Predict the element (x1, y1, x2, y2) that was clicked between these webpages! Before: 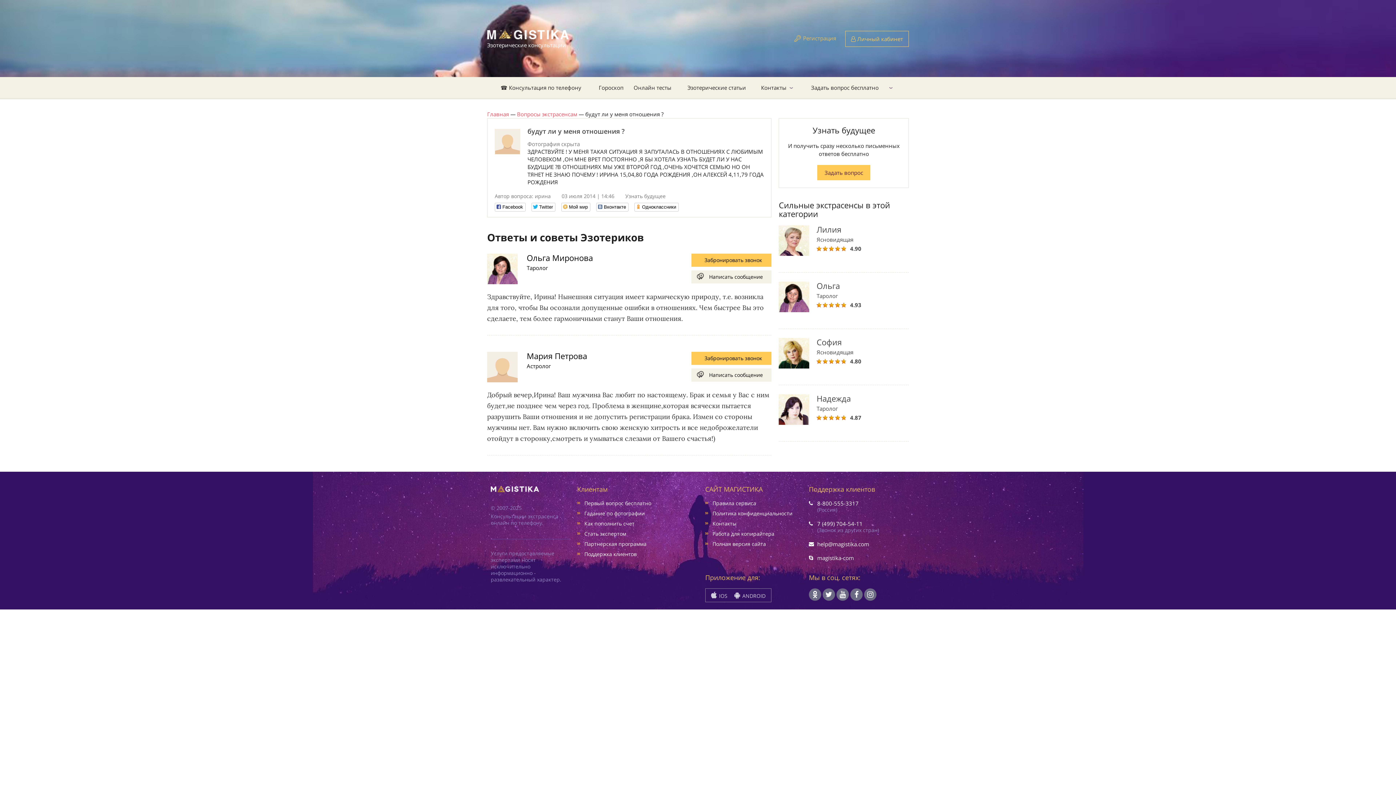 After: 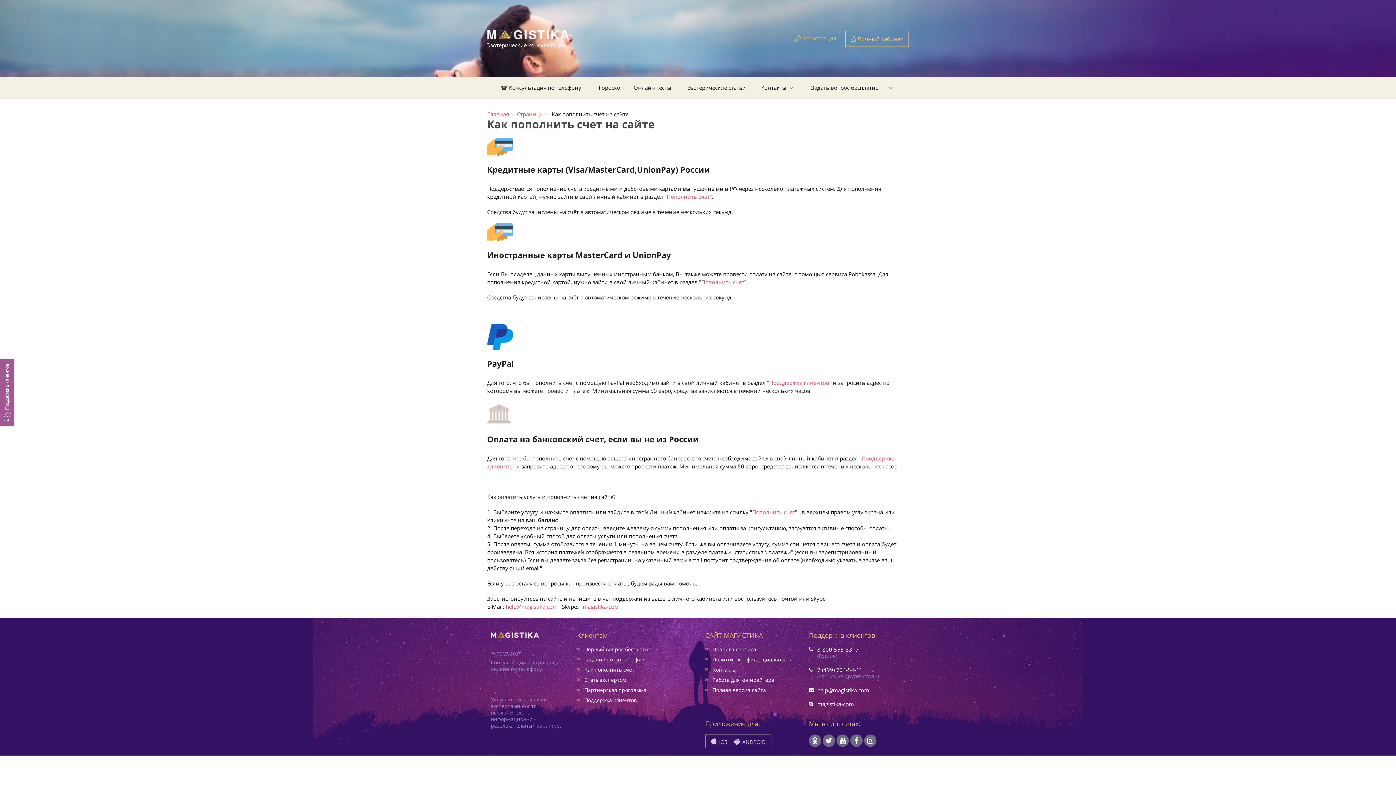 Action: label: Как пополнить счет bbox: (584, 520, 634, 527)